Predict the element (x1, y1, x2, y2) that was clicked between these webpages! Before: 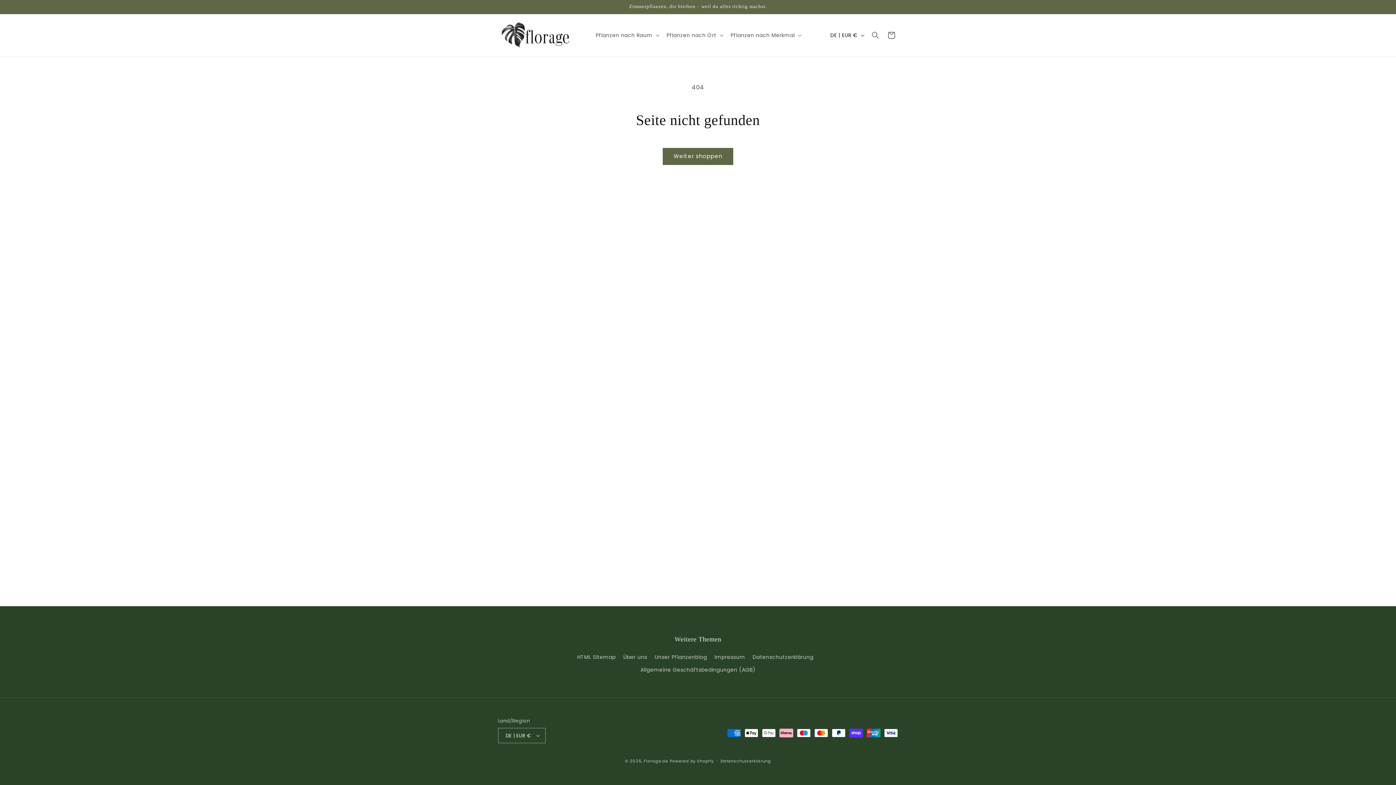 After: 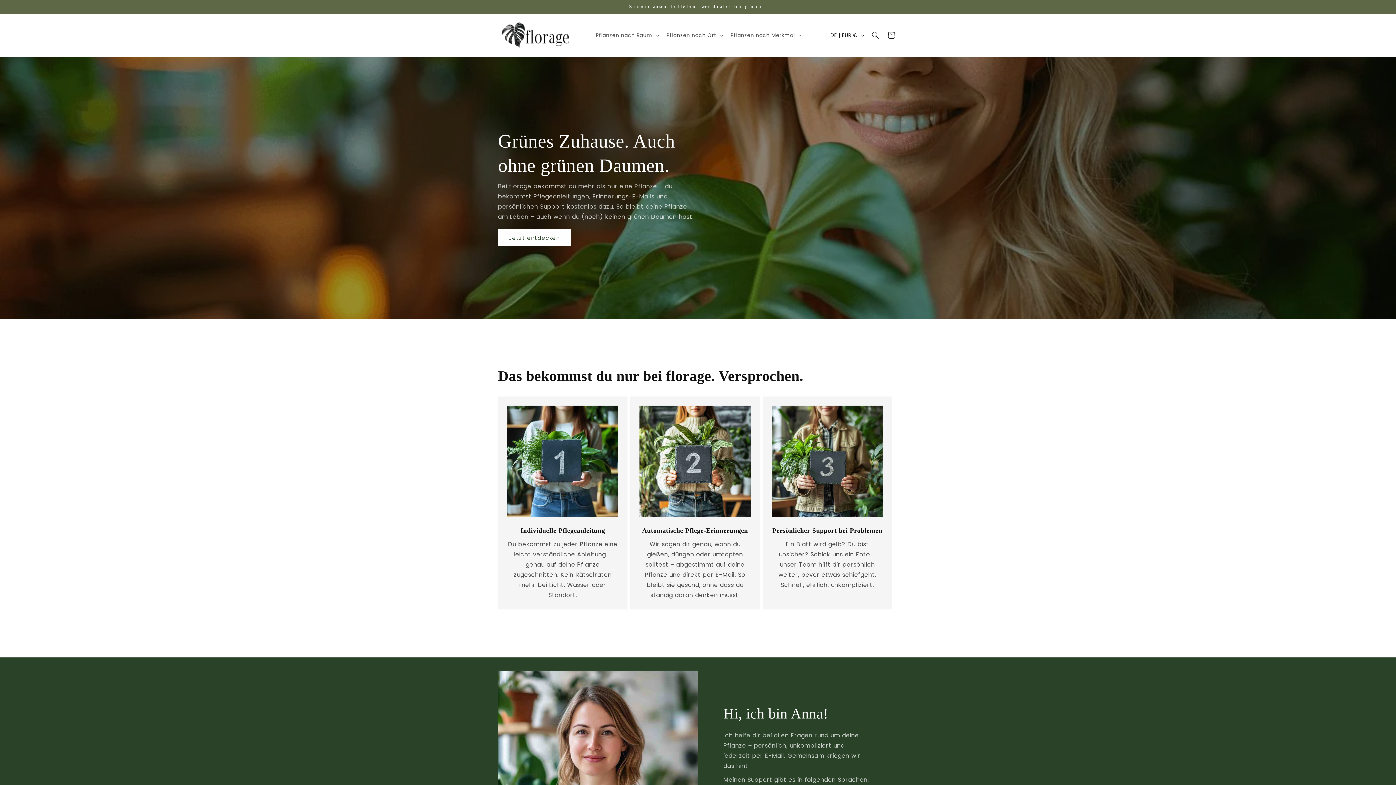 Action: label: Florage.de bbox: (643, 758, 668, 764)